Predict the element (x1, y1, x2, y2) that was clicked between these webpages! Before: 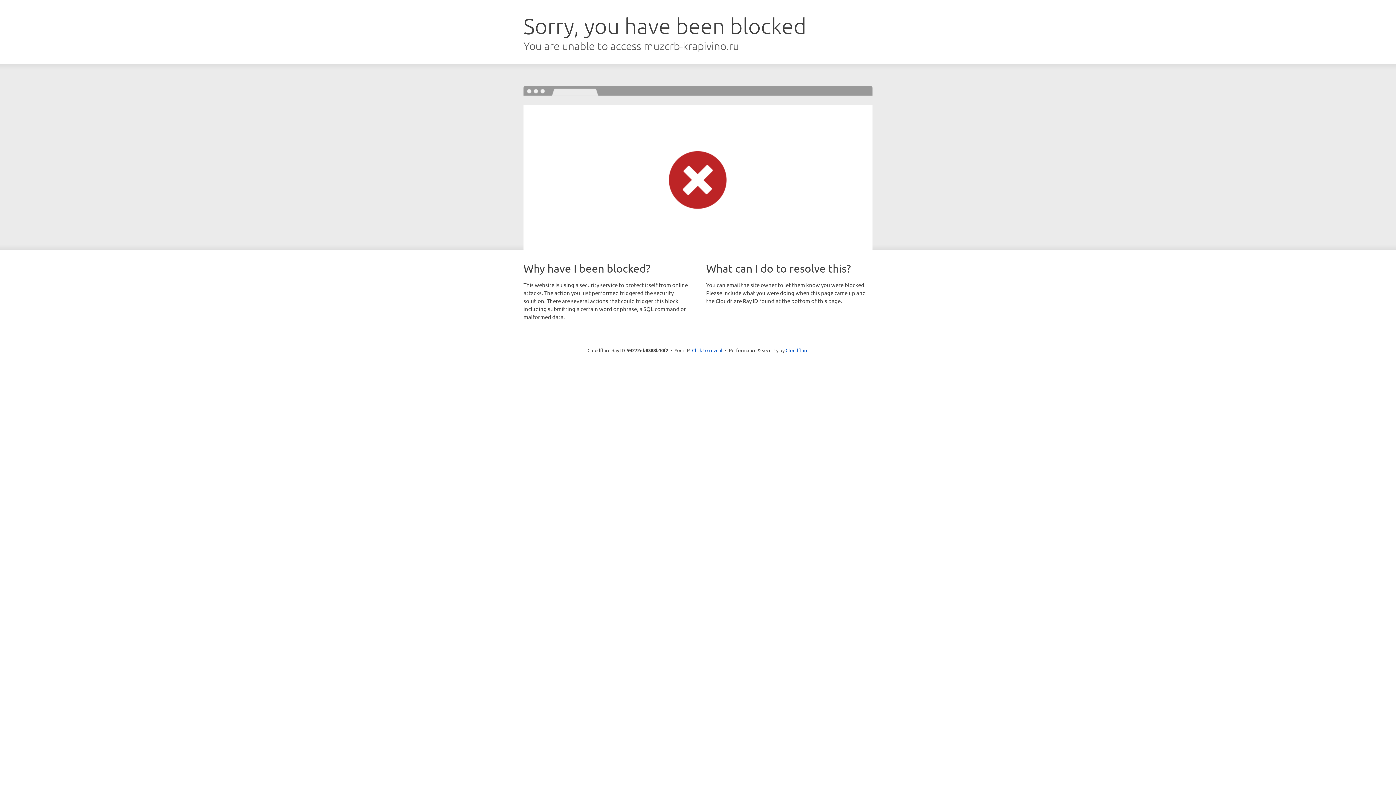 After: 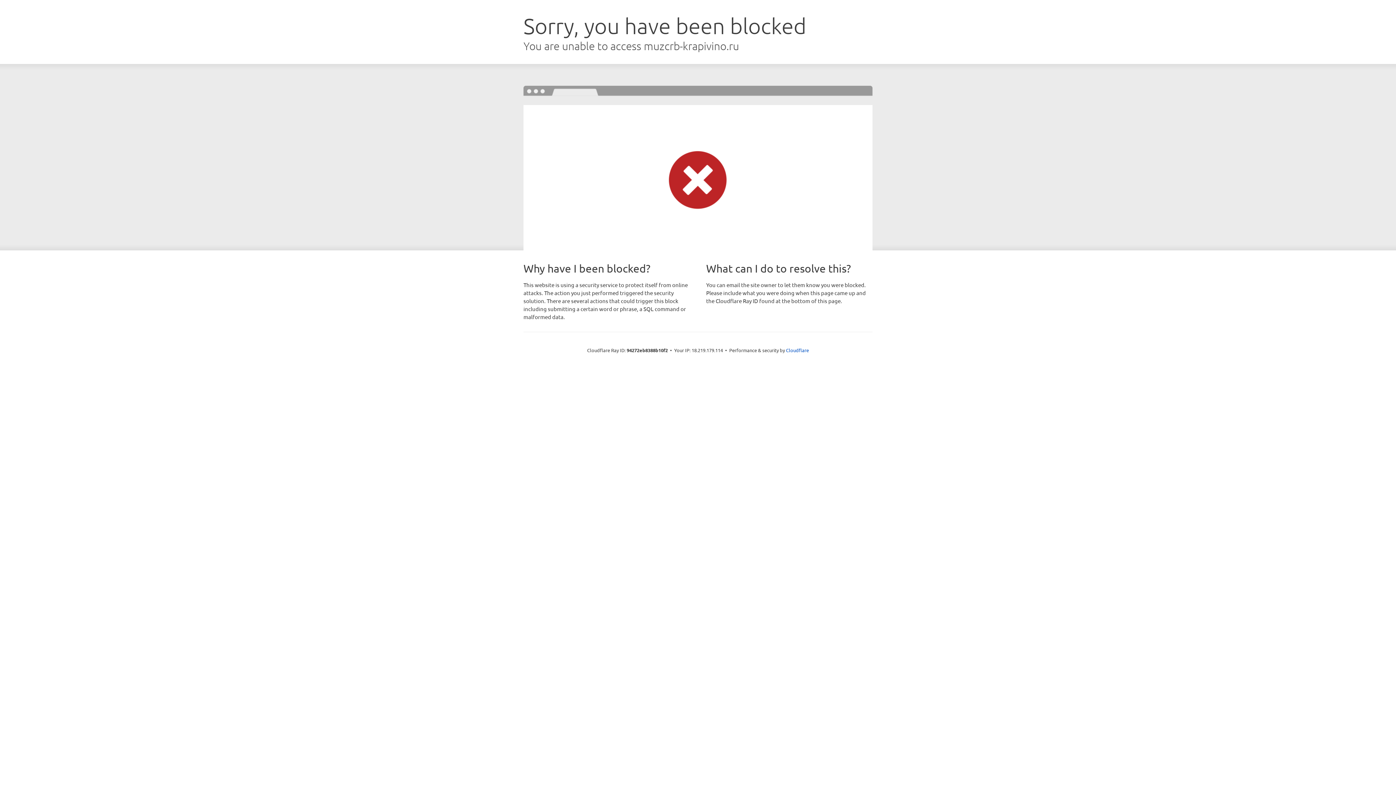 Action: bbox: (692, 346, 722, 353) label: Click to reveal